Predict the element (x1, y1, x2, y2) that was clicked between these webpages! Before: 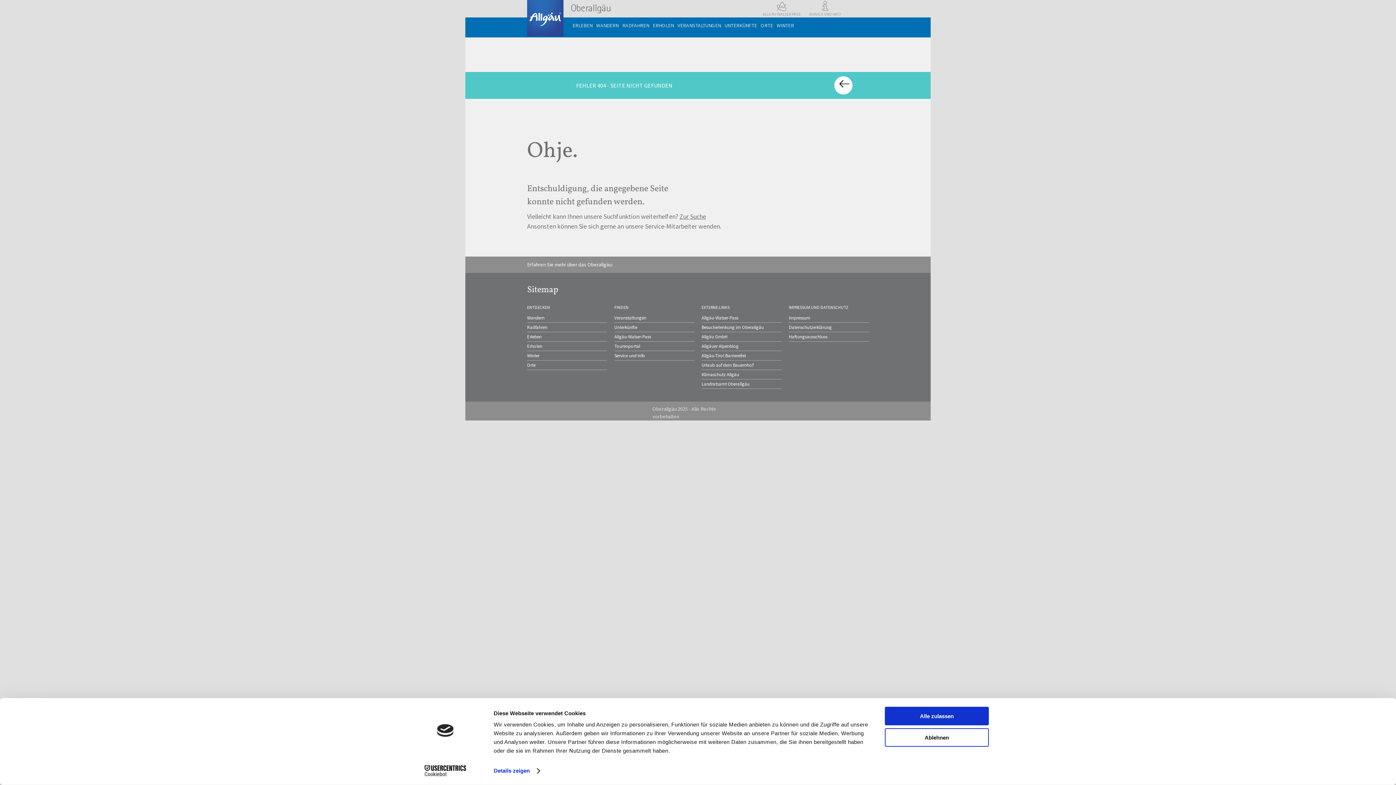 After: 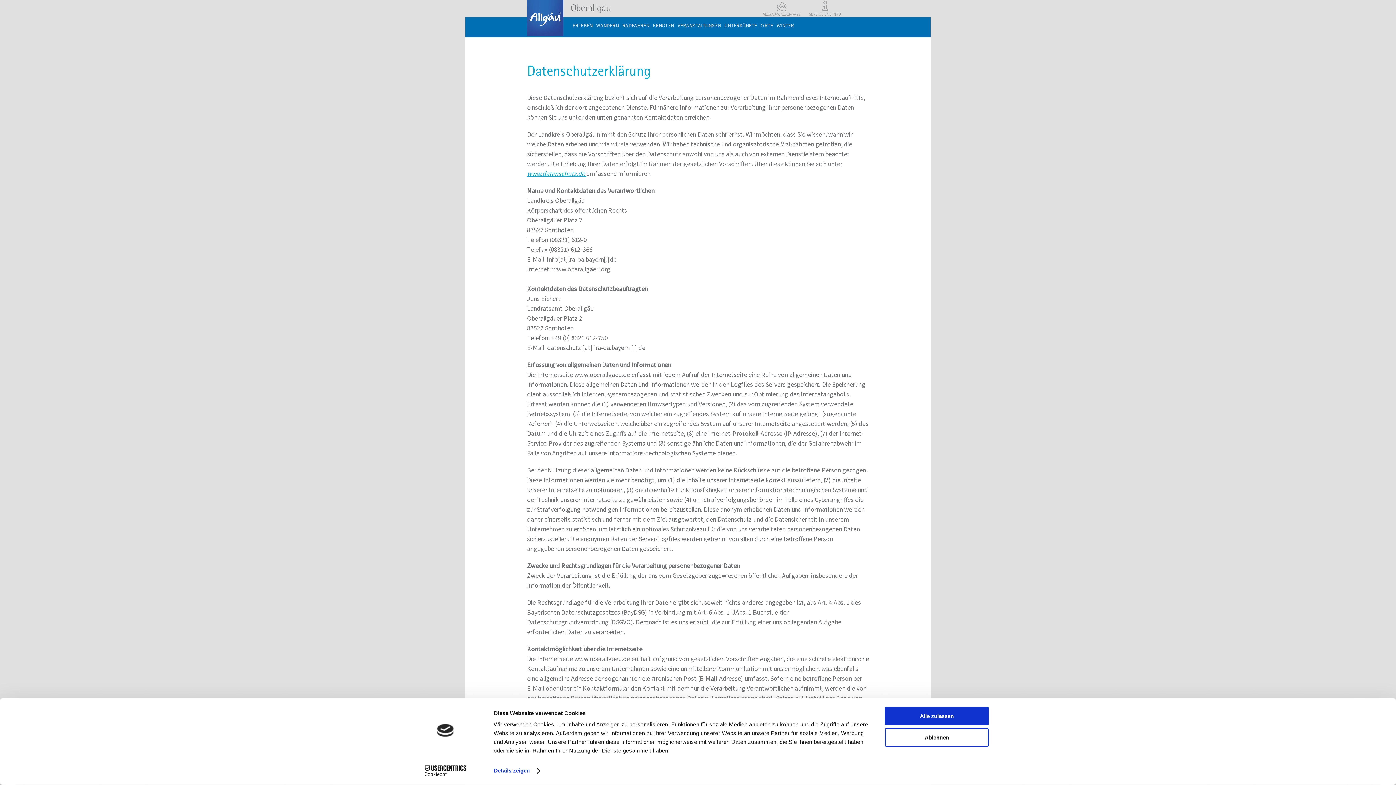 Action: label: Datenschutzerklärung bbox: (789, 322, 869, 332)